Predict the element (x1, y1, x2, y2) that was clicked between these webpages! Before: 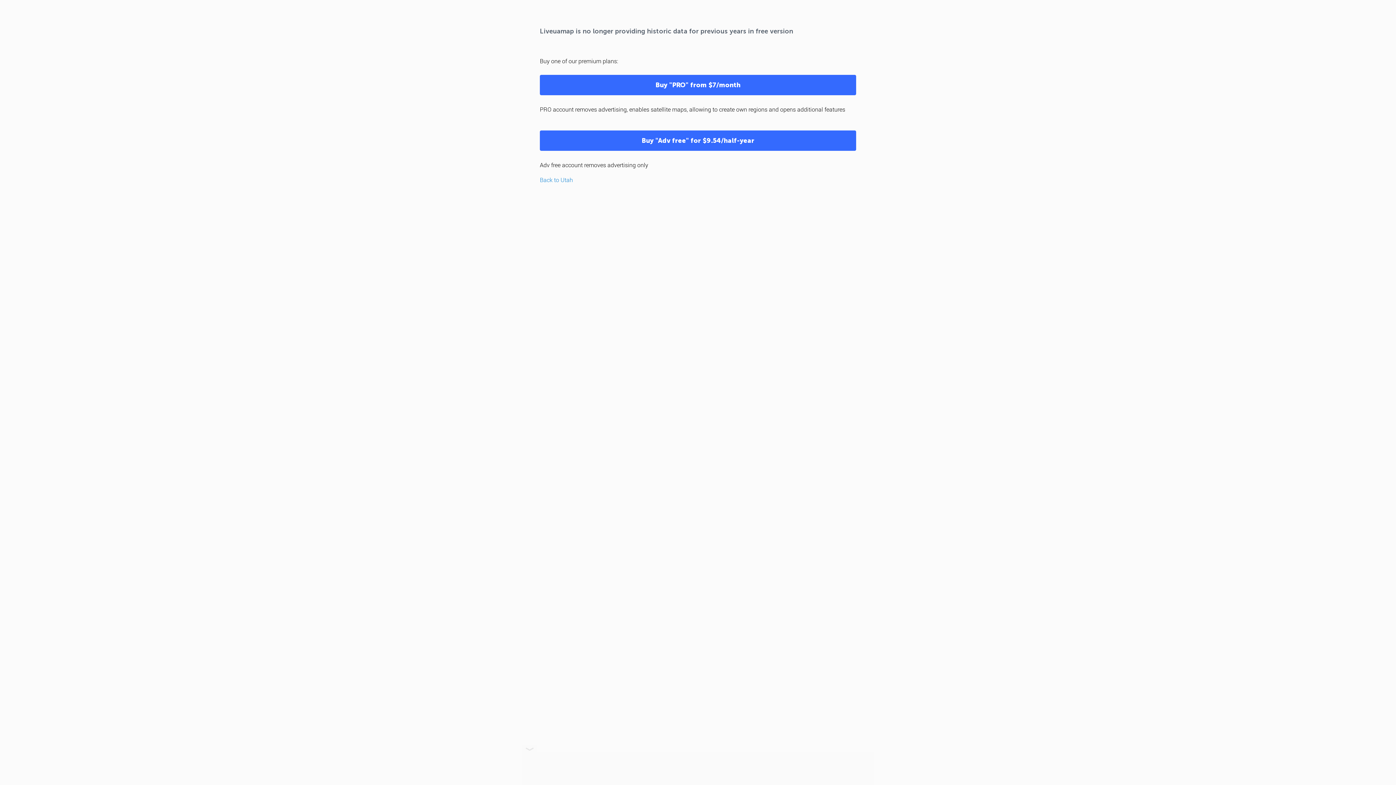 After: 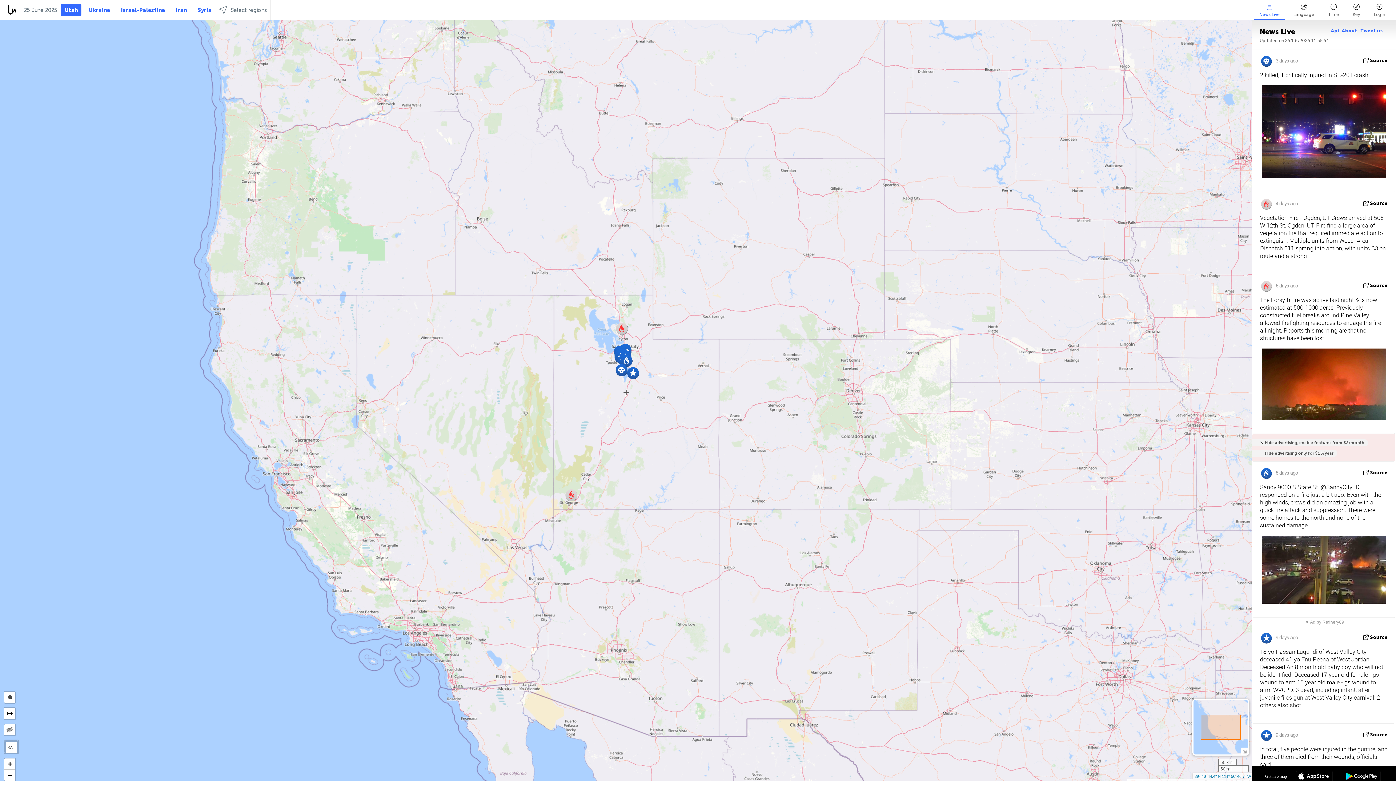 Action: label: Back to Utah bbox: (540, 176, 573, 183)